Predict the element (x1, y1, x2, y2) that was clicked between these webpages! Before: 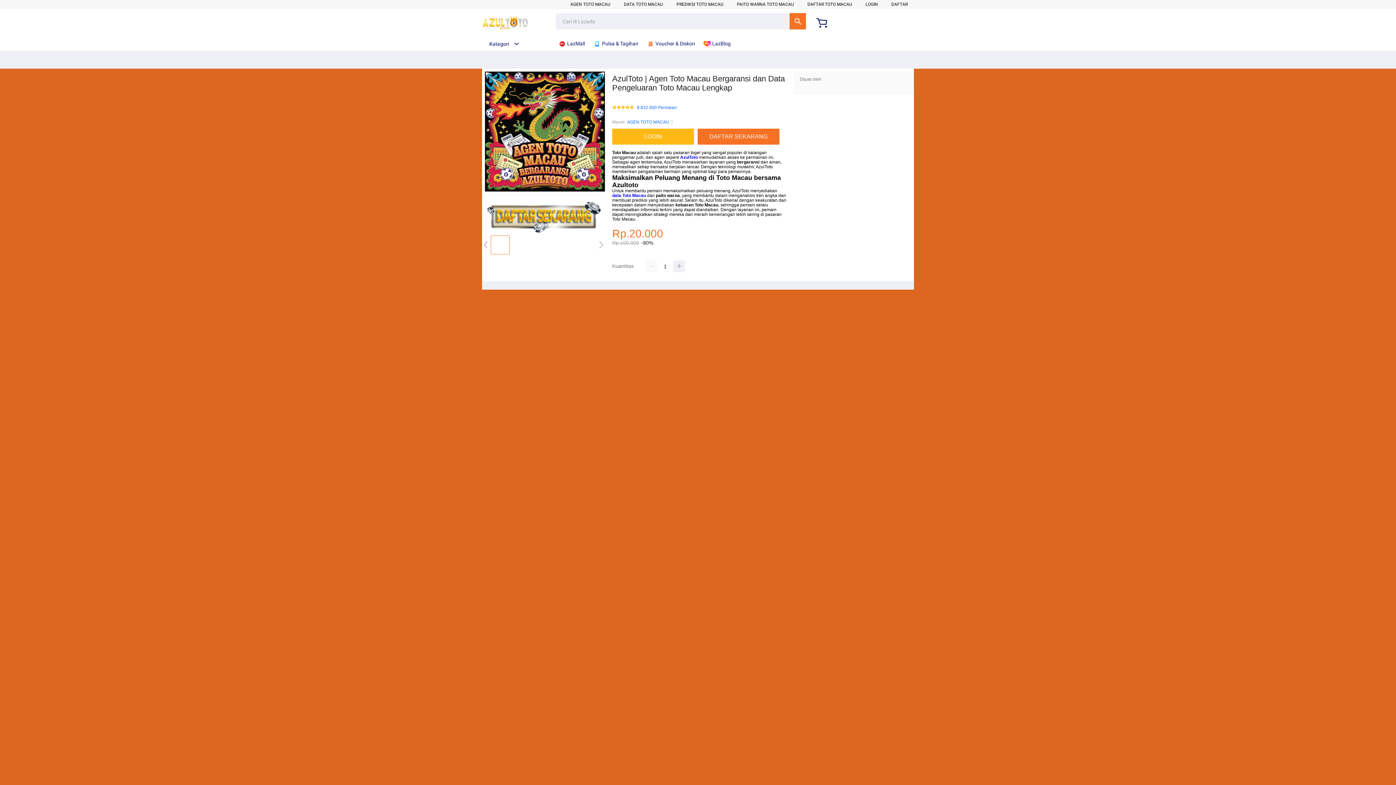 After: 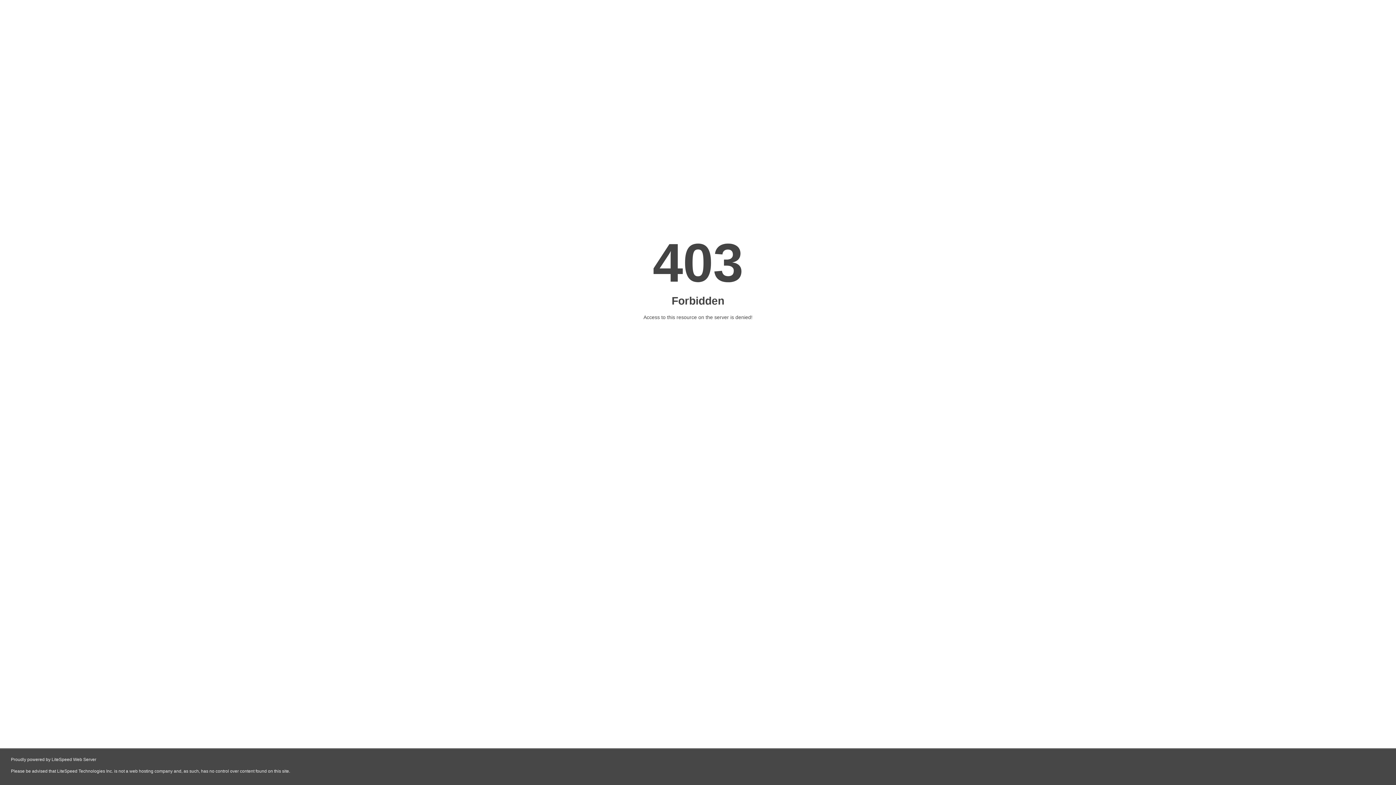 Action: bbox: (612, 128, 697, 144) label: LOGIN